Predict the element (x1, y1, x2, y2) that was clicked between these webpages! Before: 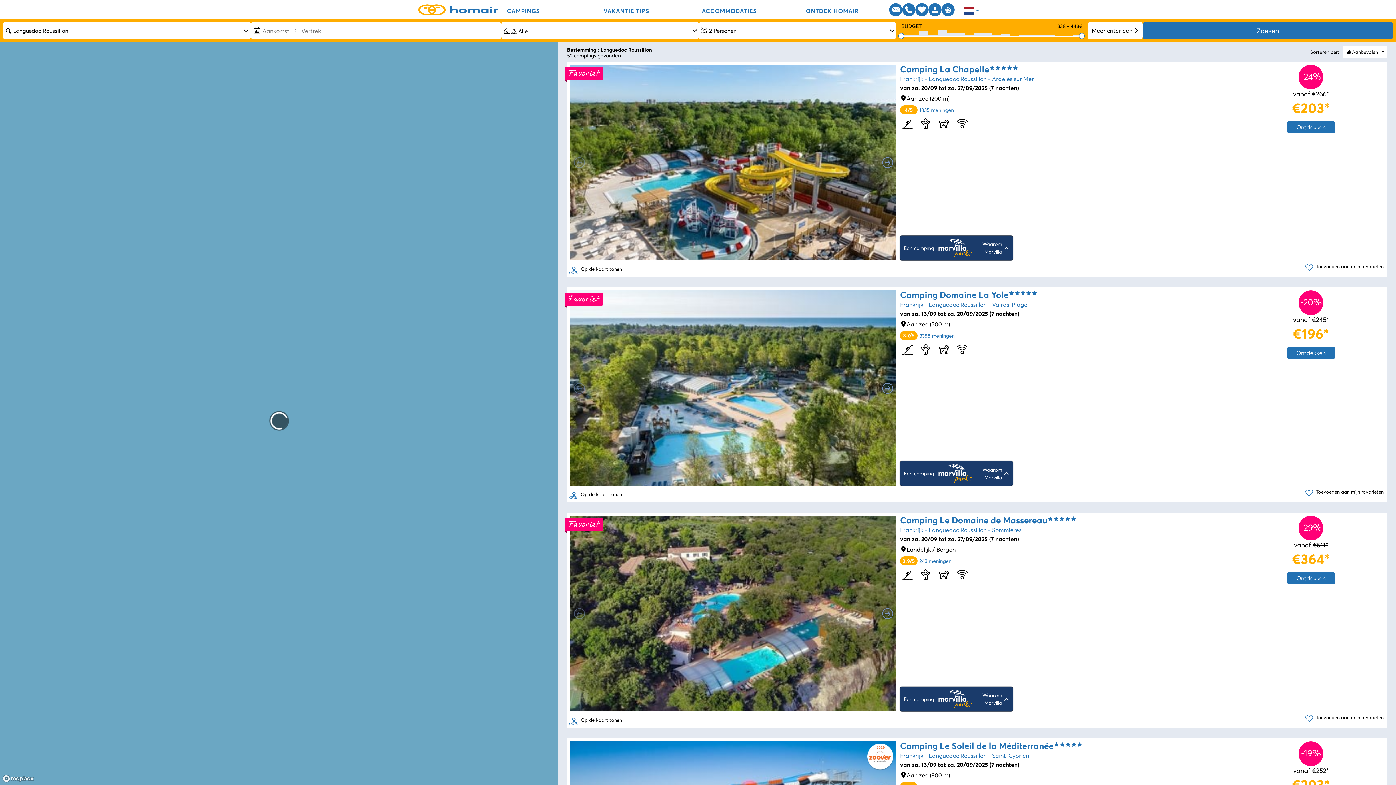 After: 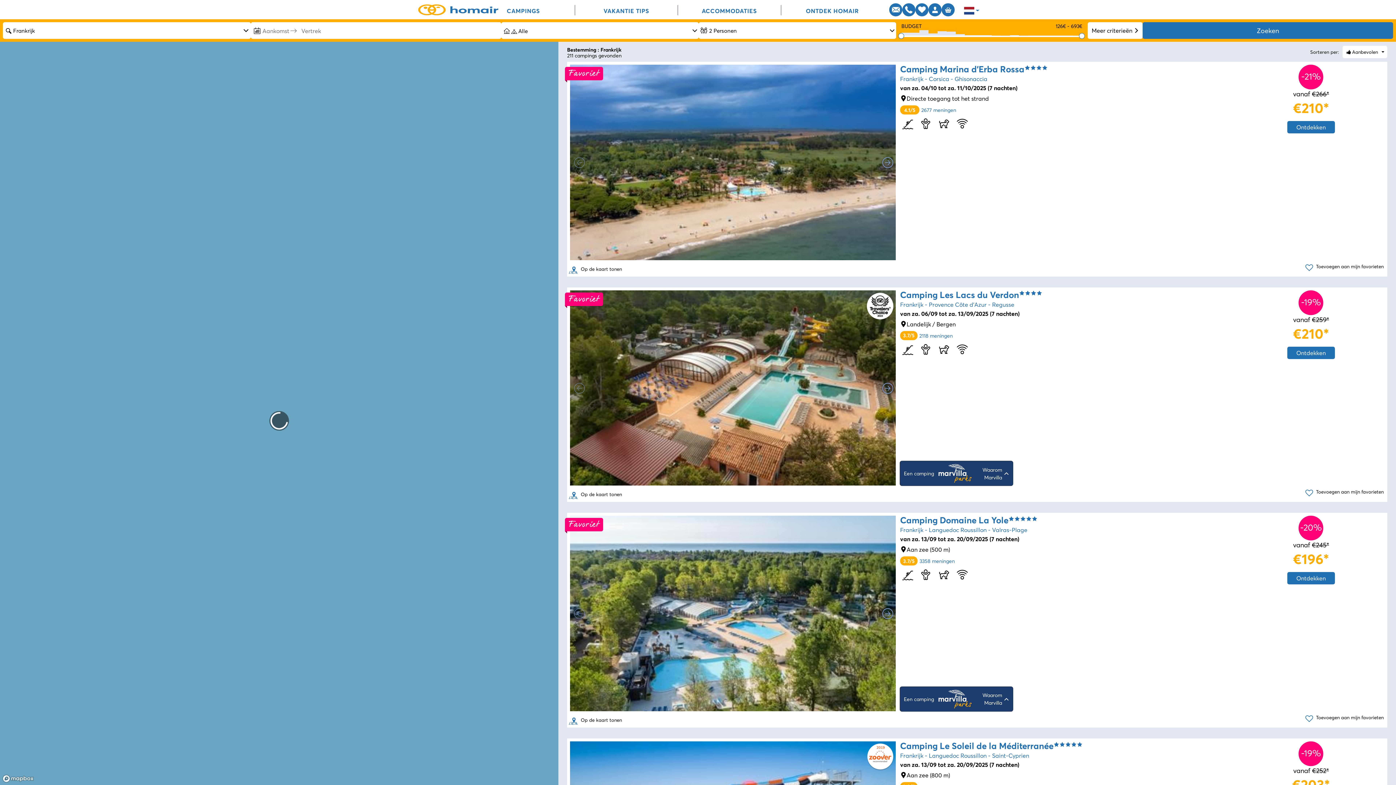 Action: bbox: (900, 526, 923, 533) label: Frankrijk